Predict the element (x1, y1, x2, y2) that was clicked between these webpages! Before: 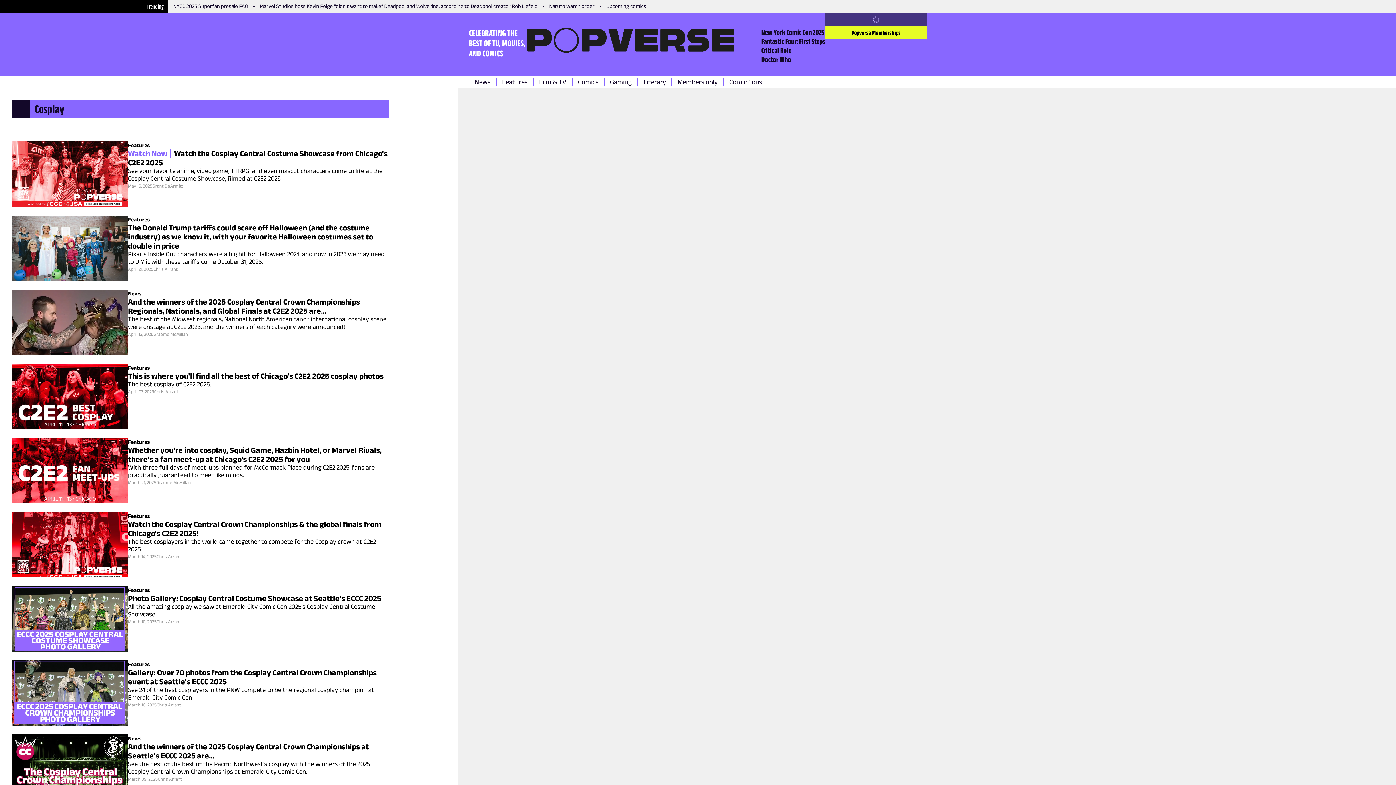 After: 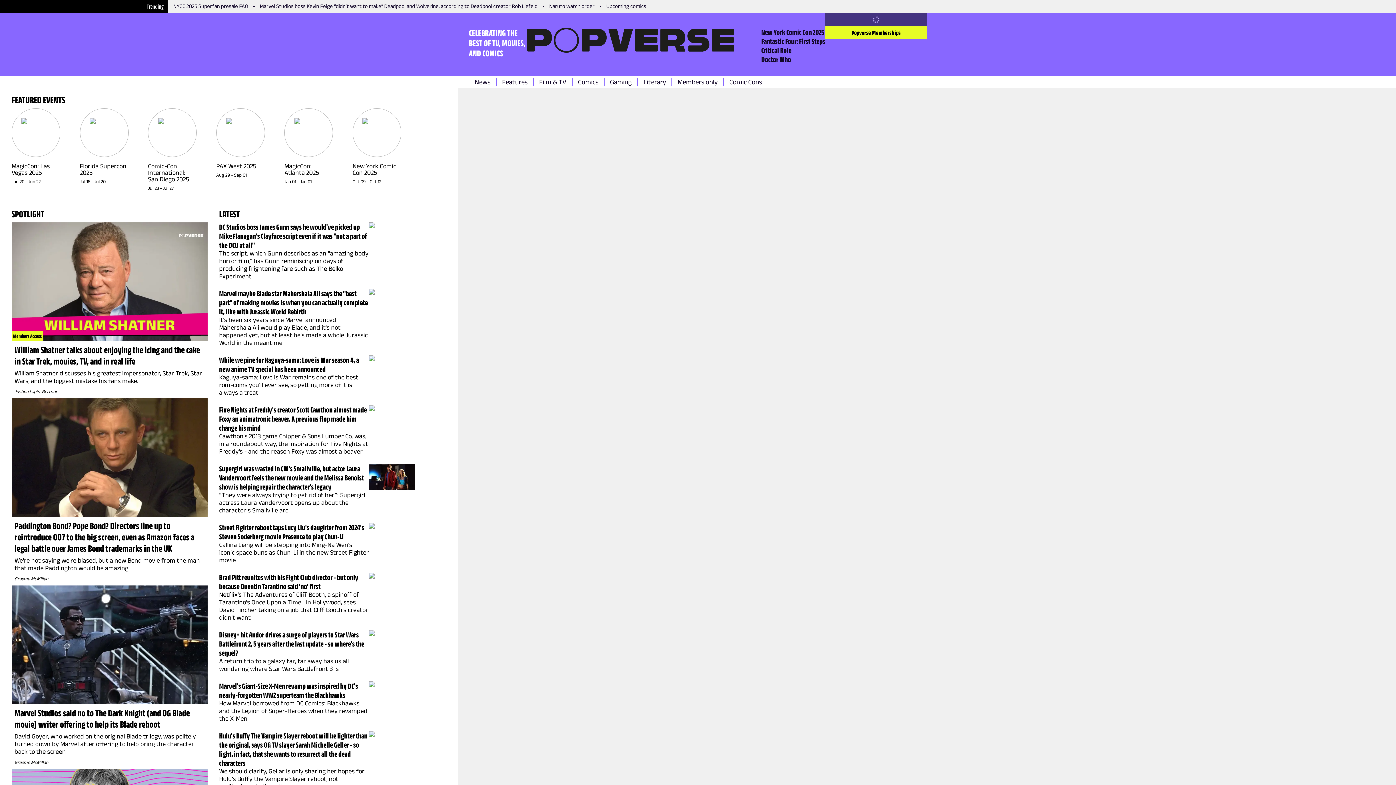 Action: bbox: (527, 27, 761, 64)